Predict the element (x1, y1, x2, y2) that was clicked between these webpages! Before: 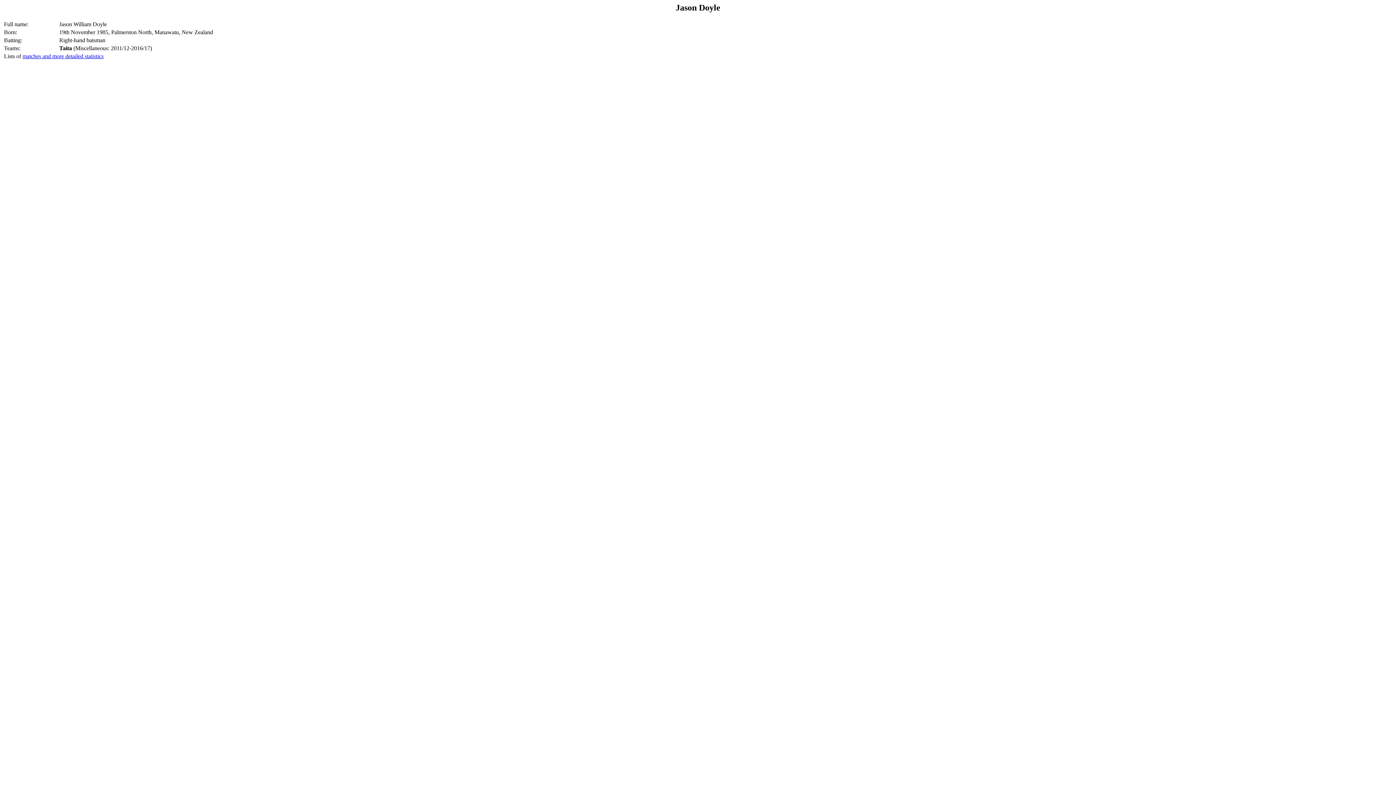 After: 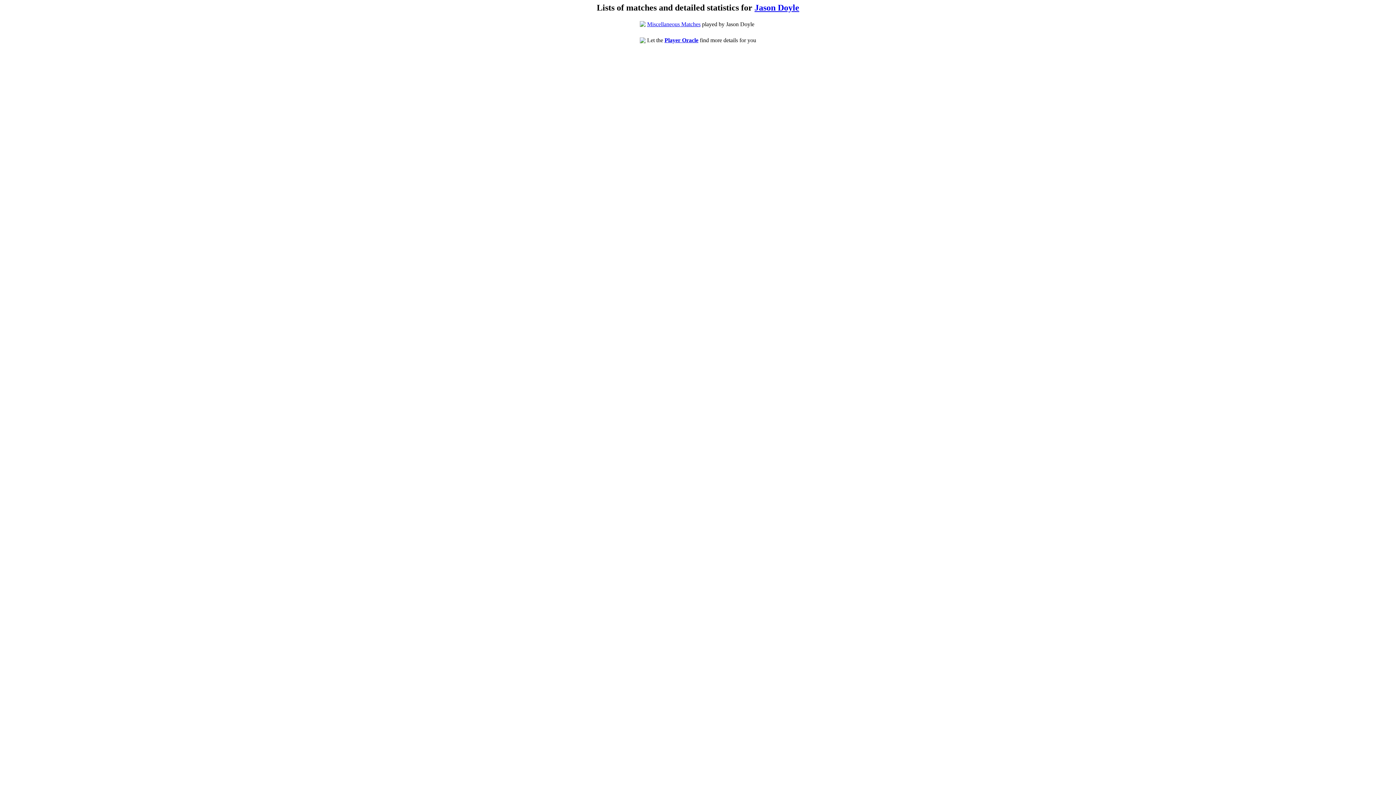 Action: label: matches and more detailed statistics bbox: (22, 53, 103, 59)